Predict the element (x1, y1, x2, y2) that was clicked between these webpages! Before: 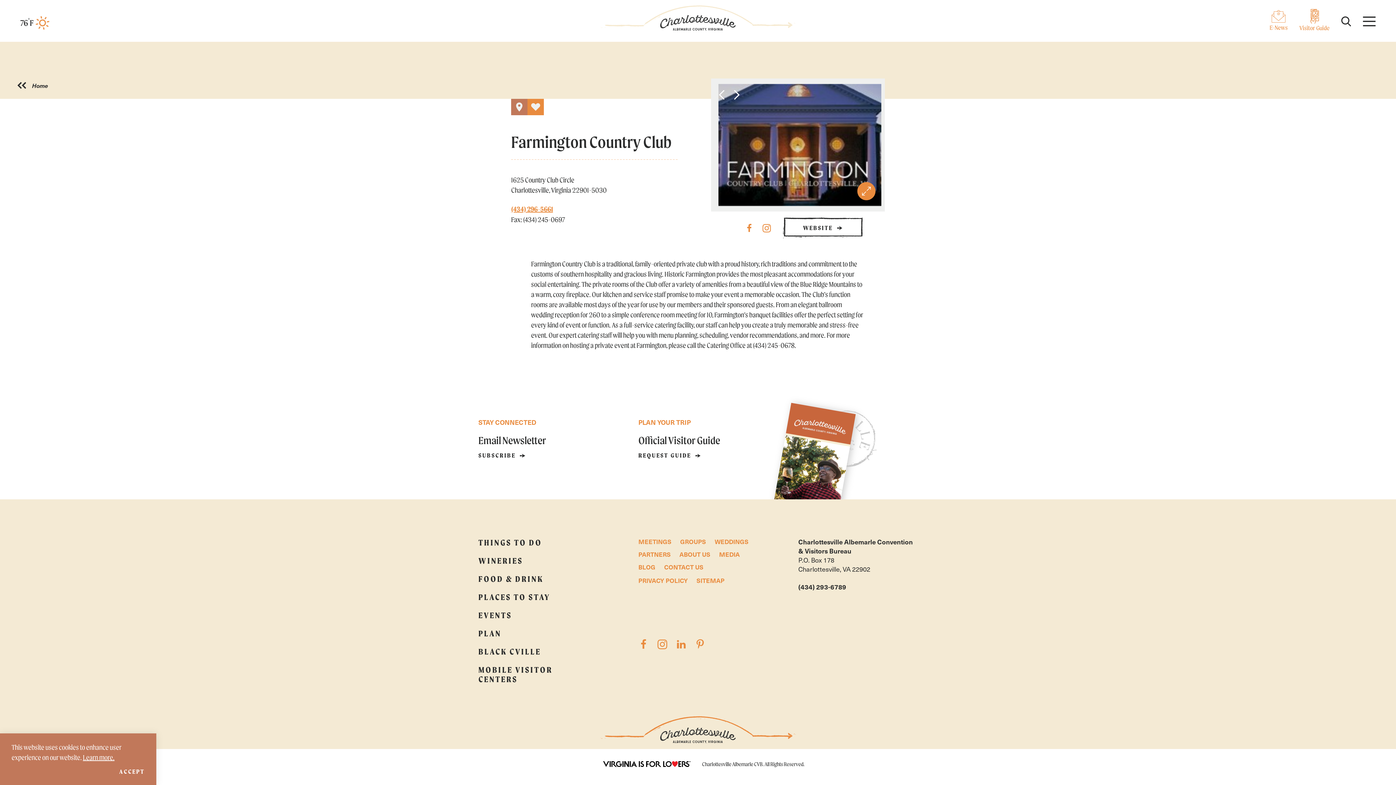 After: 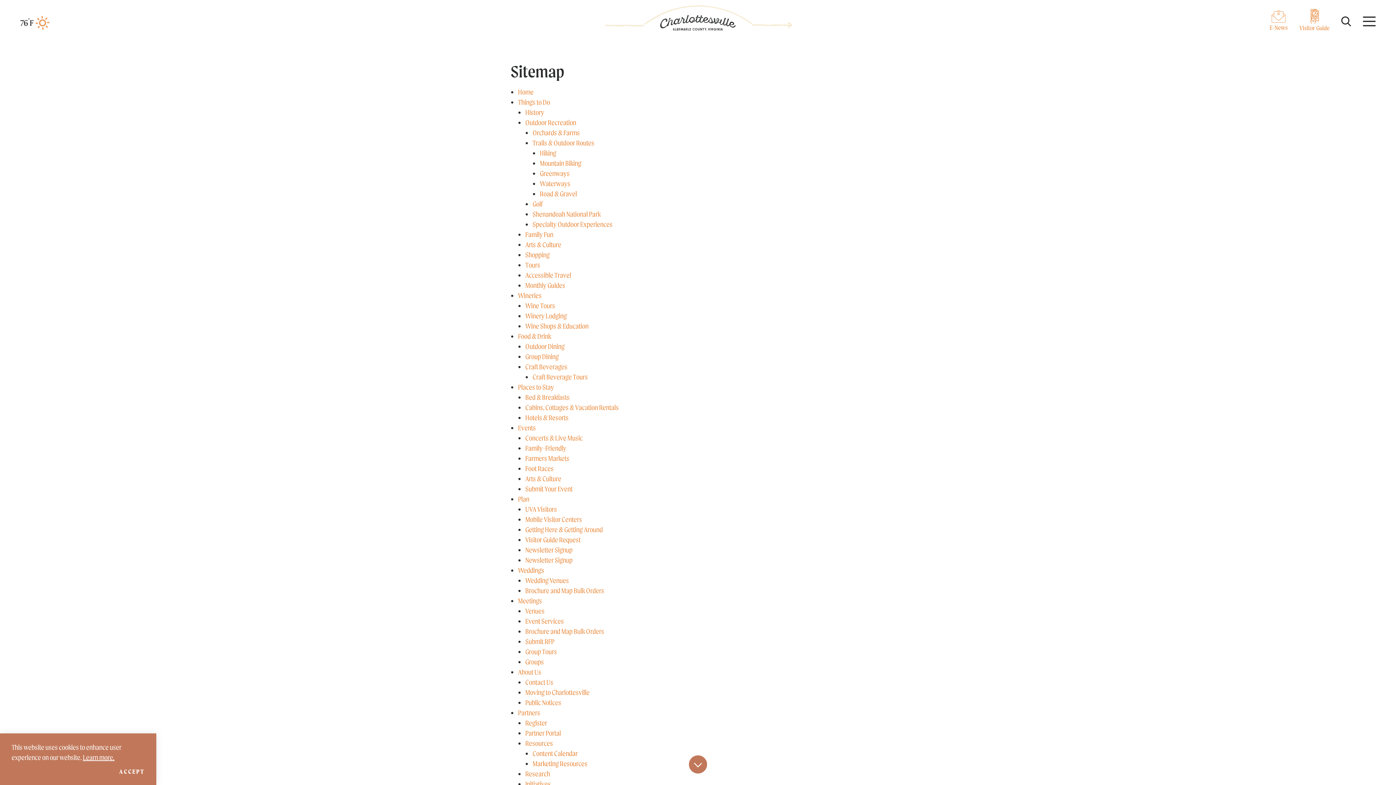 Action: bbox: (696, 576, 724, 584) label: SITEMAP